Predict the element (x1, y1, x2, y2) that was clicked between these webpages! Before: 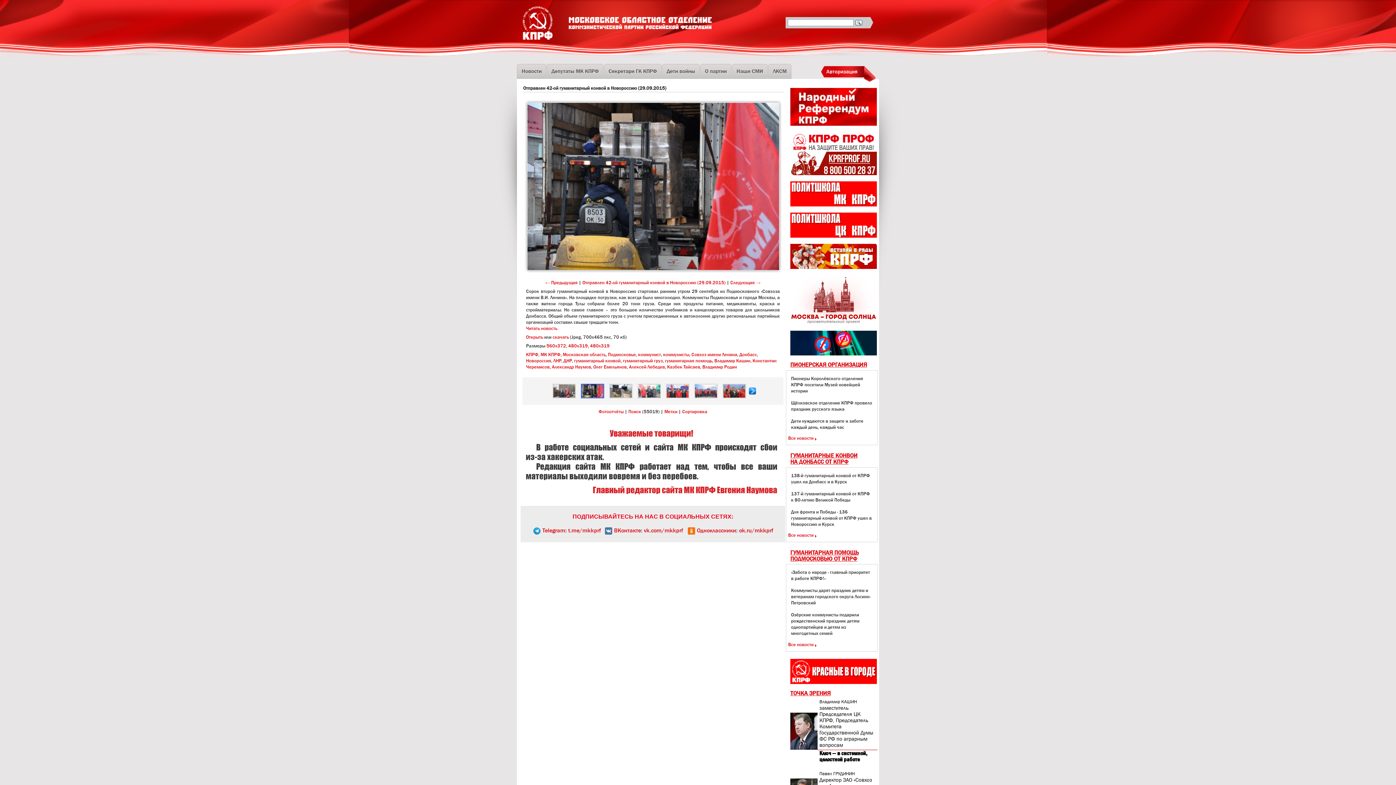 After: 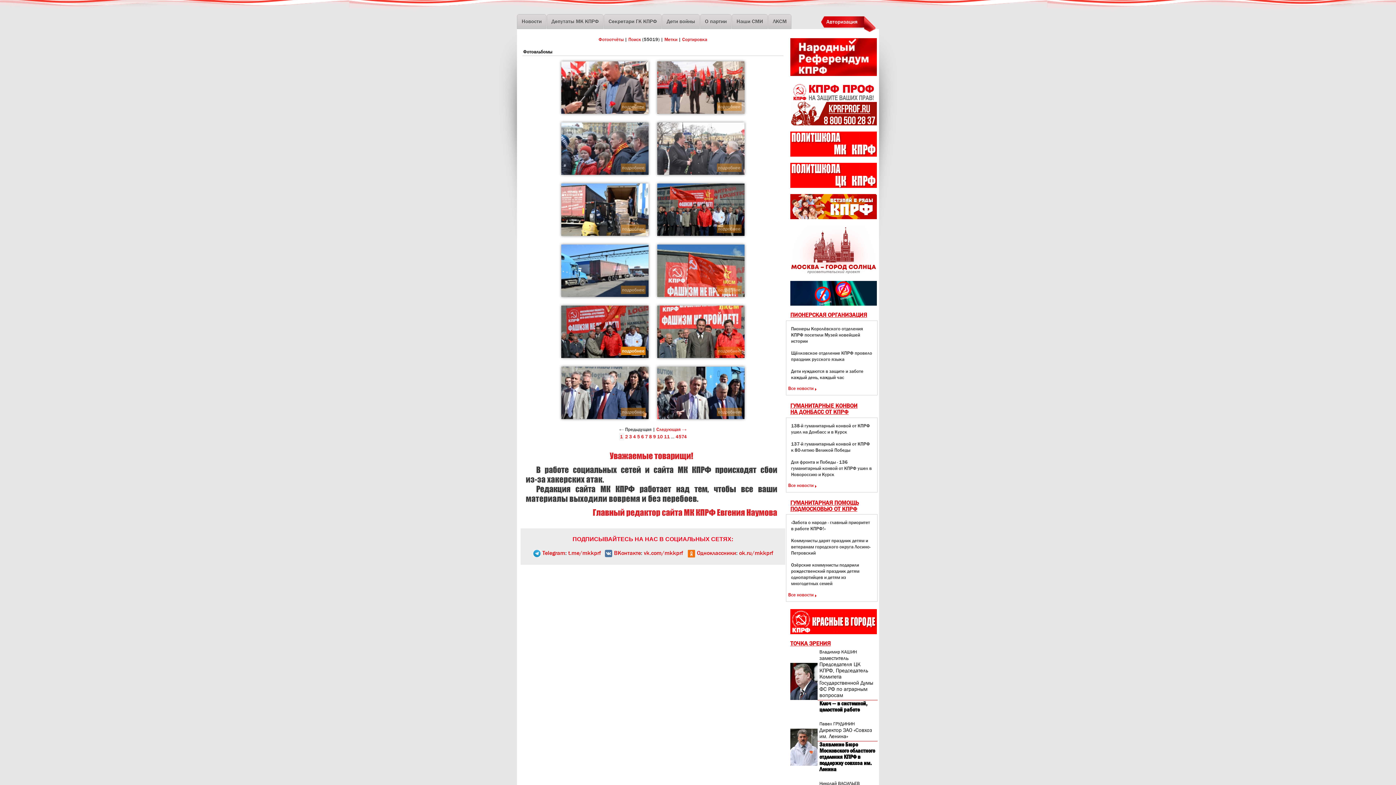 Action: label: Подмосковье bbox: (608, 351, 636, 357)